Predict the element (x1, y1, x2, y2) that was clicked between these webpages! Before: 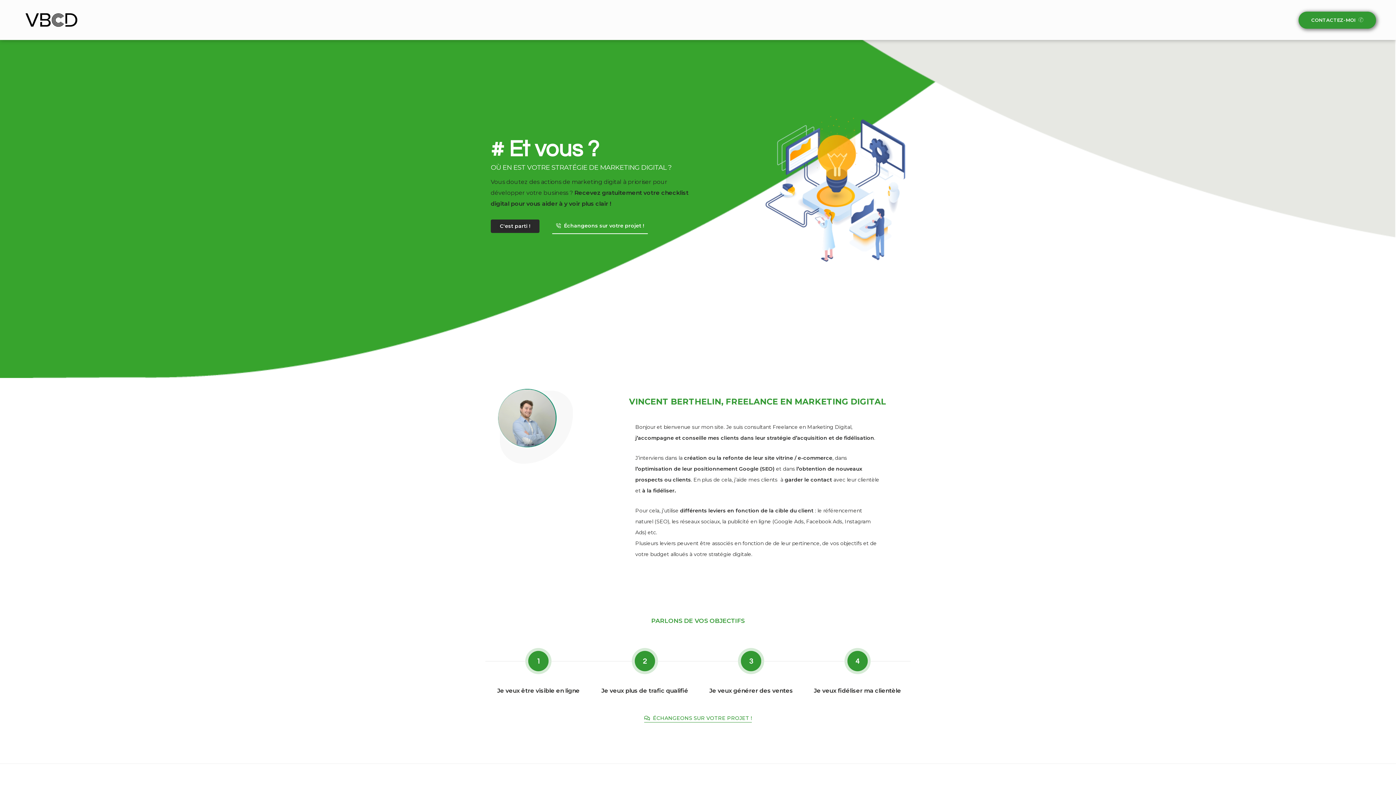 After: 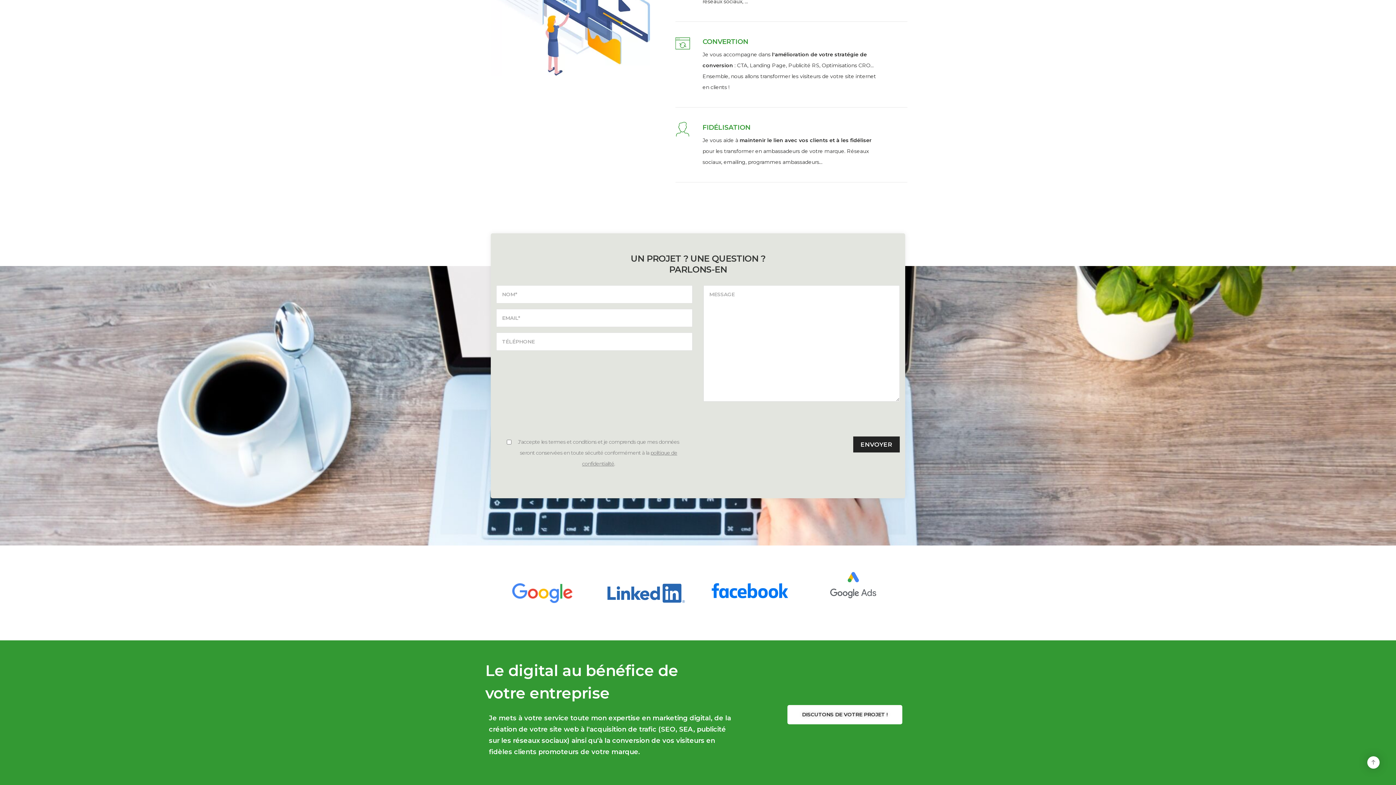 Action: label: ÉCHANGEONS SUR VOTRE PROJET ! bbox: (644, 714, 752, 722)